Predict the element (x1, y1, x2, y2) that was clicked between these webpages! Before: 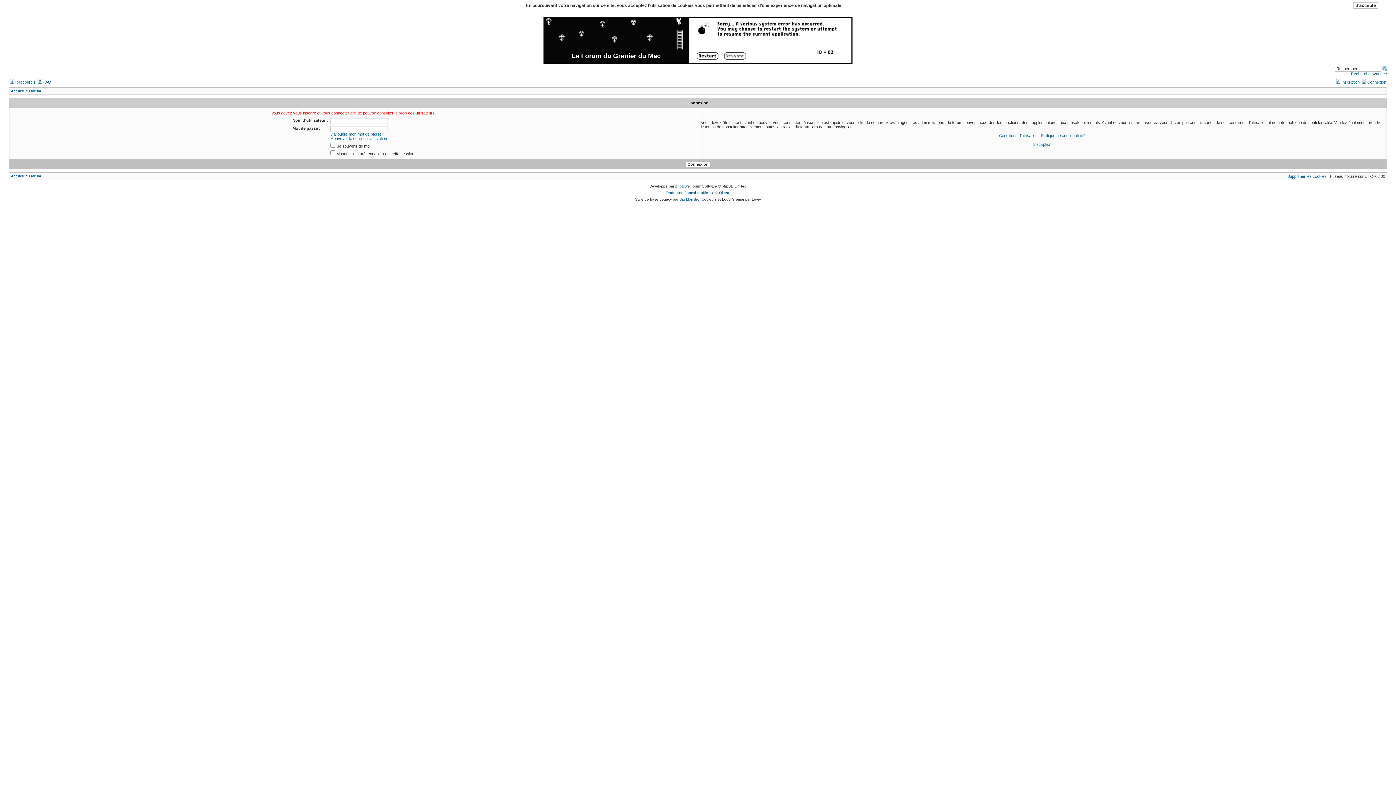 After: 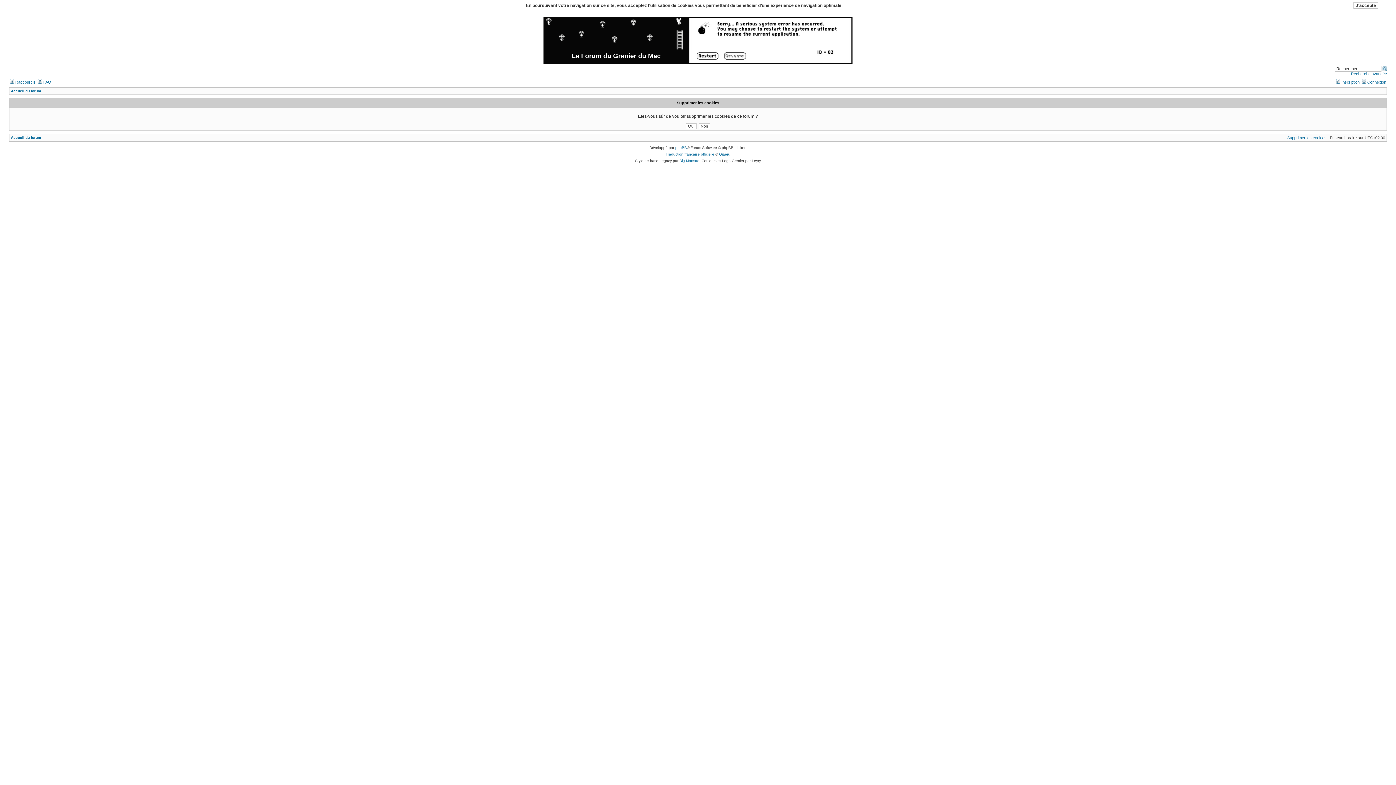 Action: label: Supprimer les cookies bbox: (1287, 174, 1326, 178)